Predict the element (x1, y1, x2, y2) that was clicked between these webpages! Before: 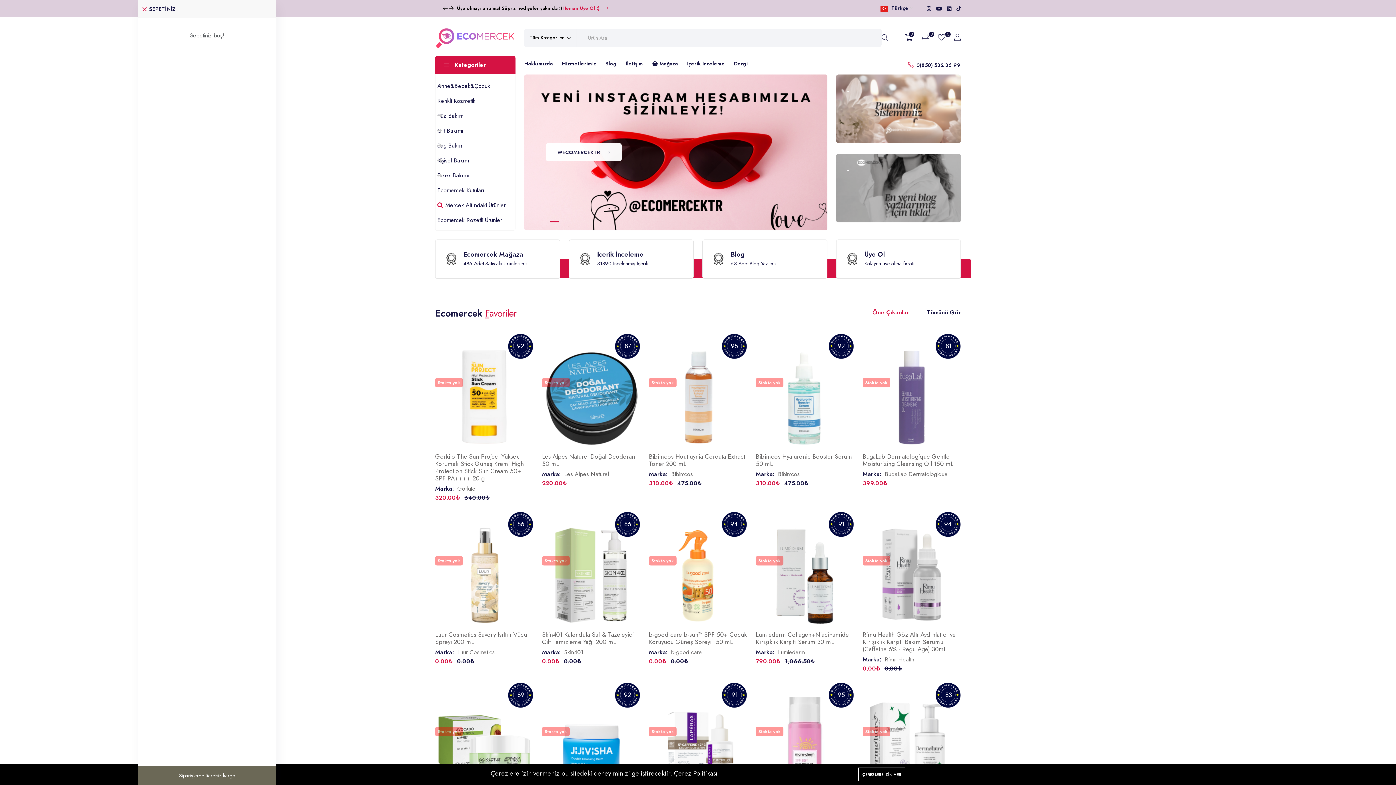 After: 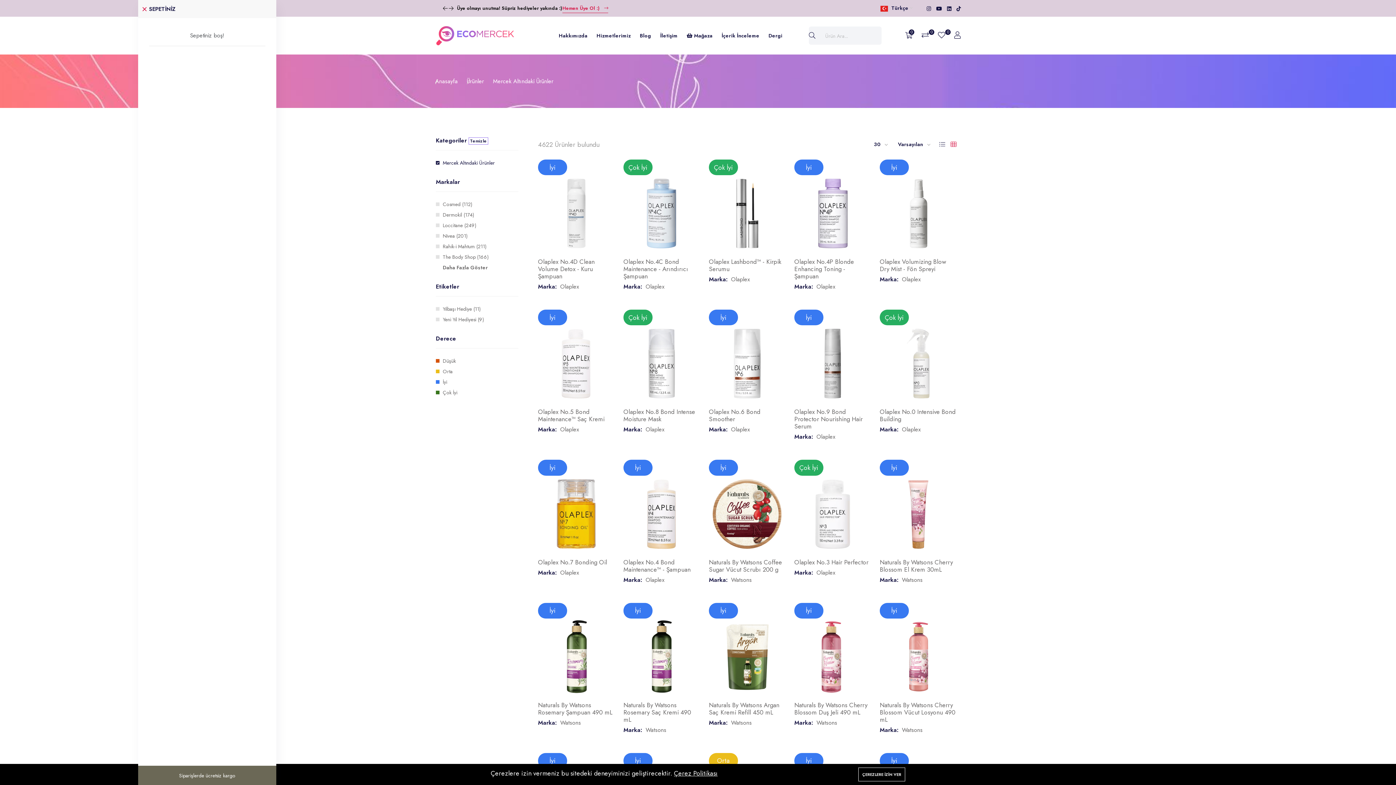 Action: bbox: (435, 196, 515, 211) label: Mercek Altındaki Ürünler